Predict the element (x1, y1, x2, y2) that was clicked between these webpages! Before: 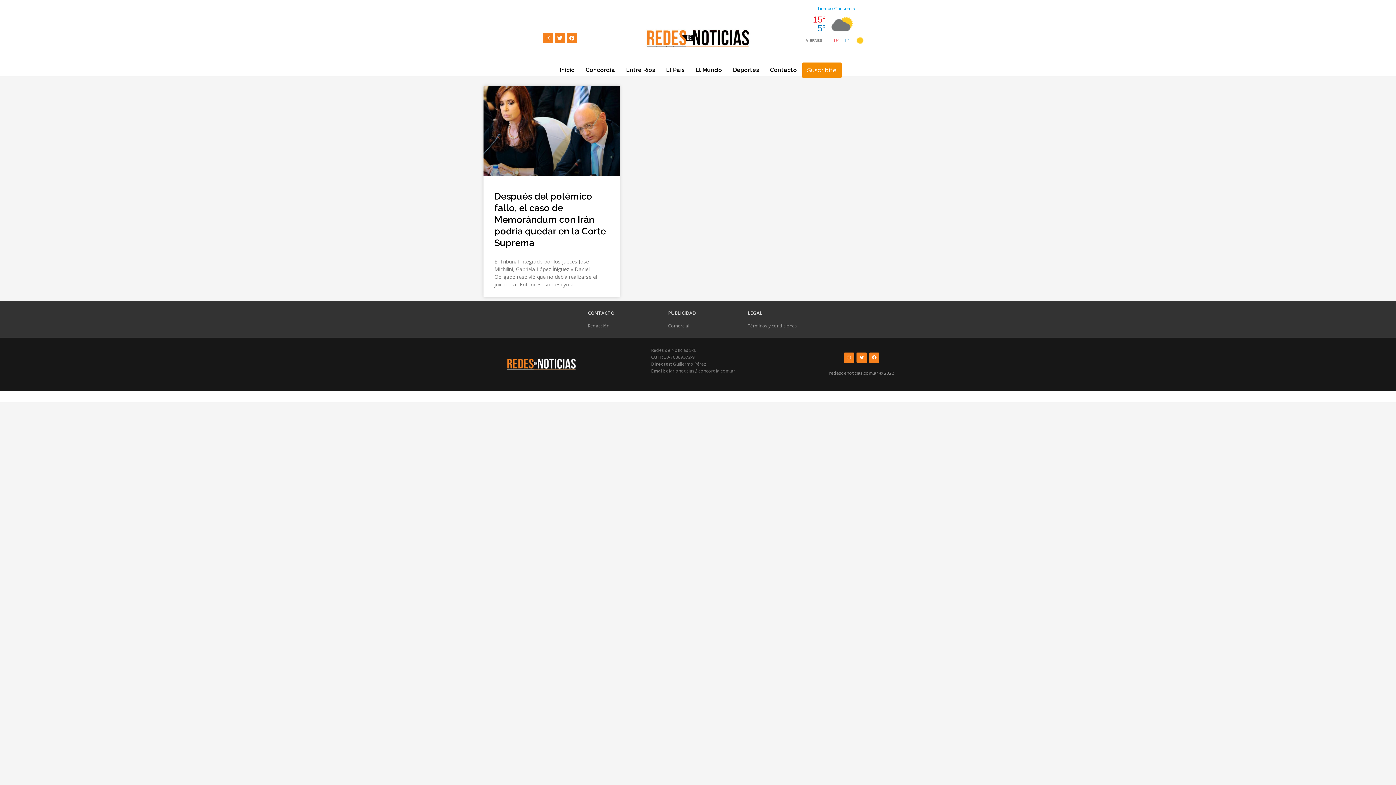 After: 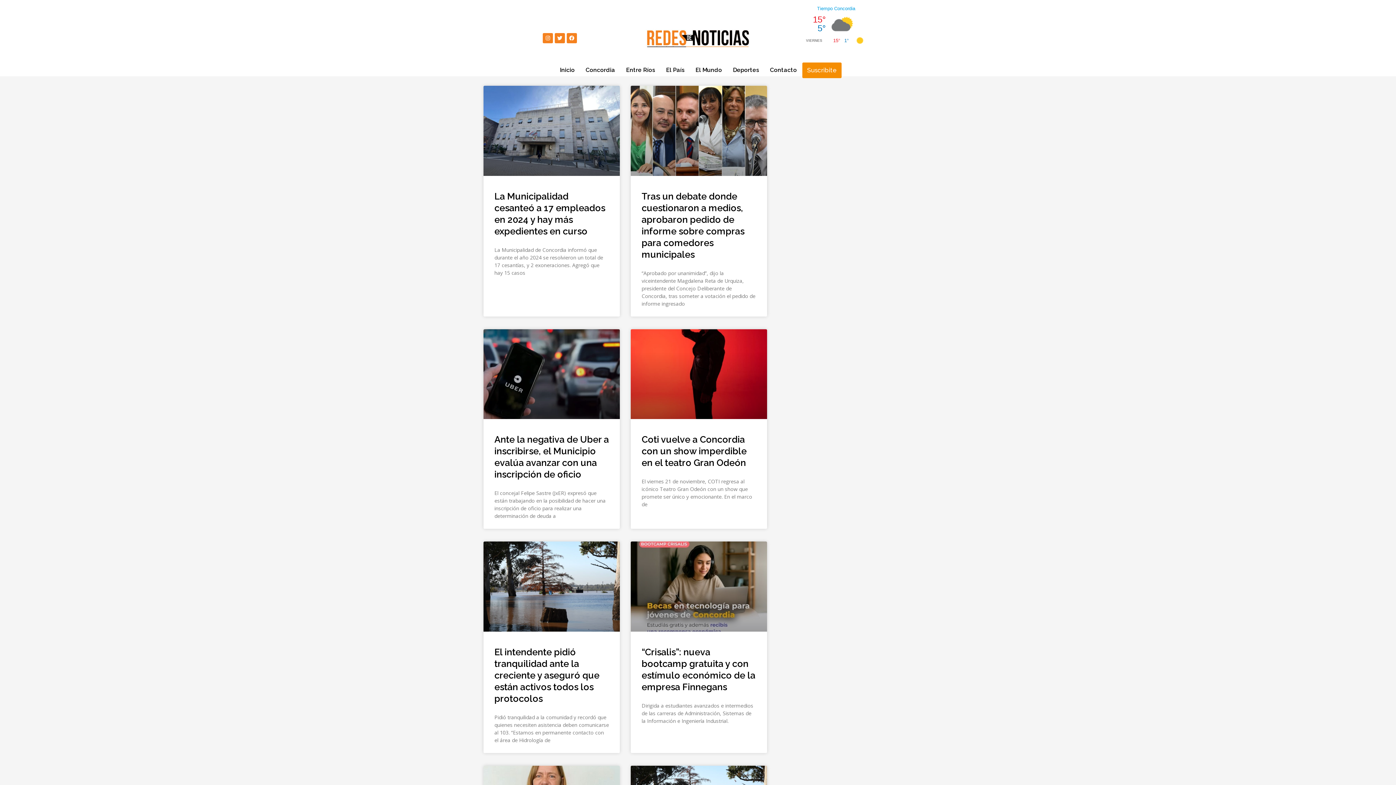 Action: label: Concordia bbox: (580, 61, 620, 78)